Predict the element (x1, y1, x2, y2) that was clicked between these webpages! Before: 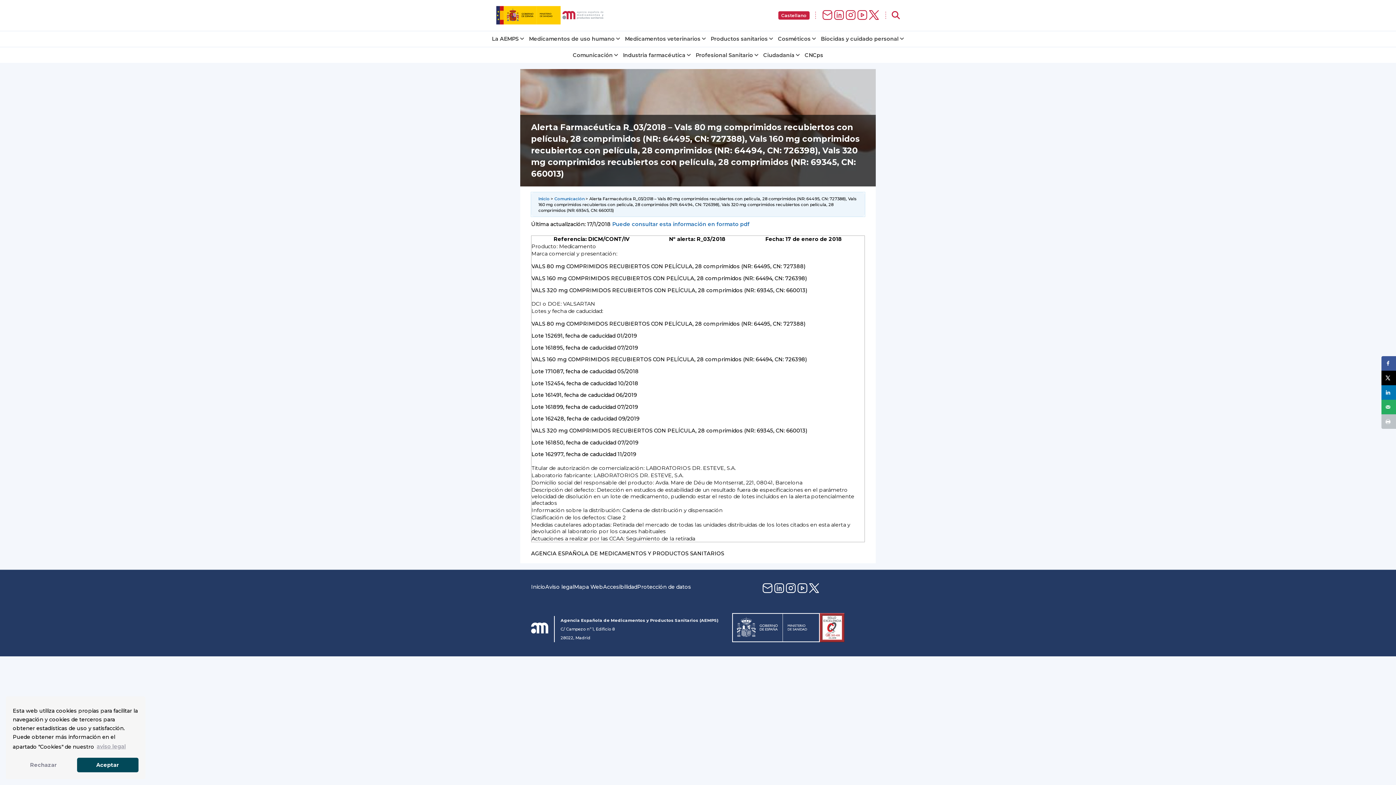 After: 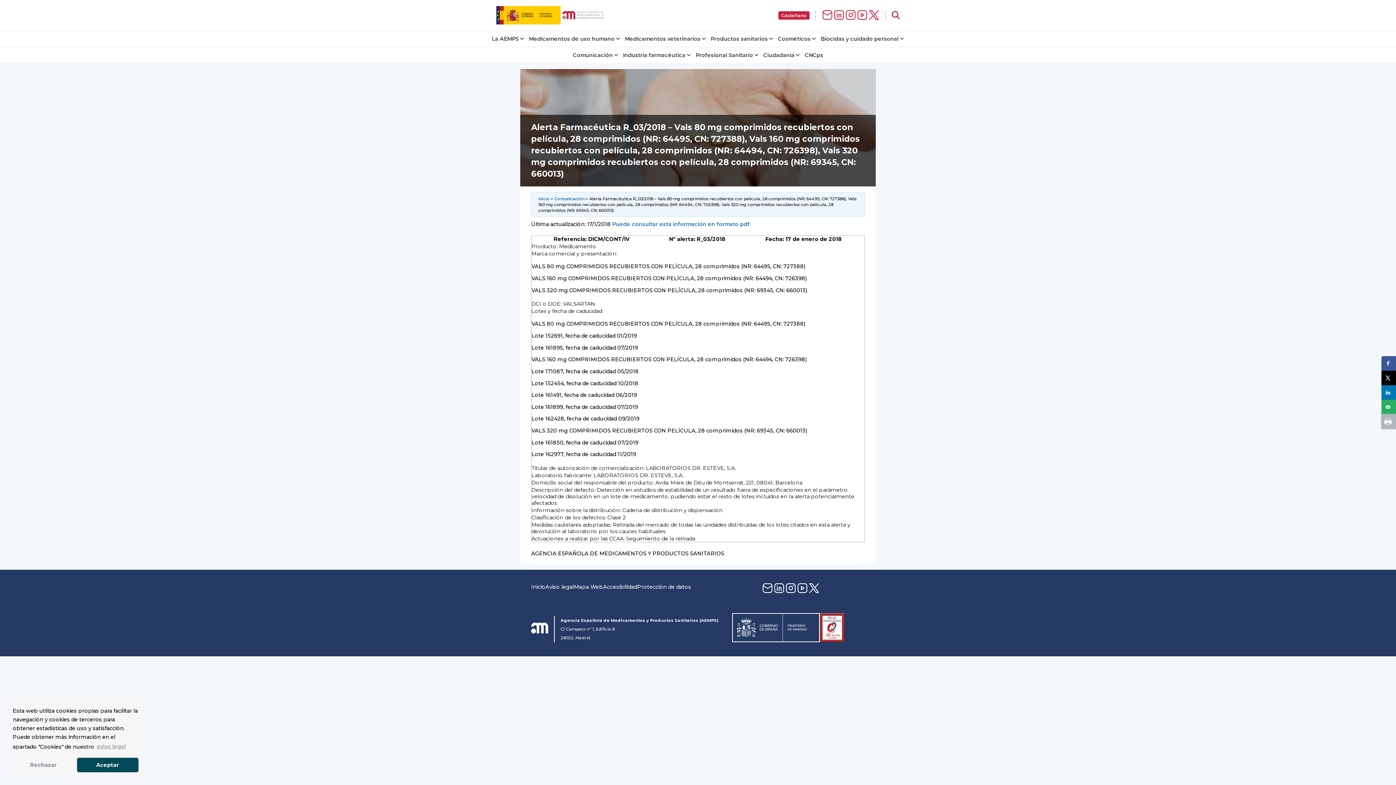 Action: bbox: (1381, 414, 1396, 429) label: Print this webpage